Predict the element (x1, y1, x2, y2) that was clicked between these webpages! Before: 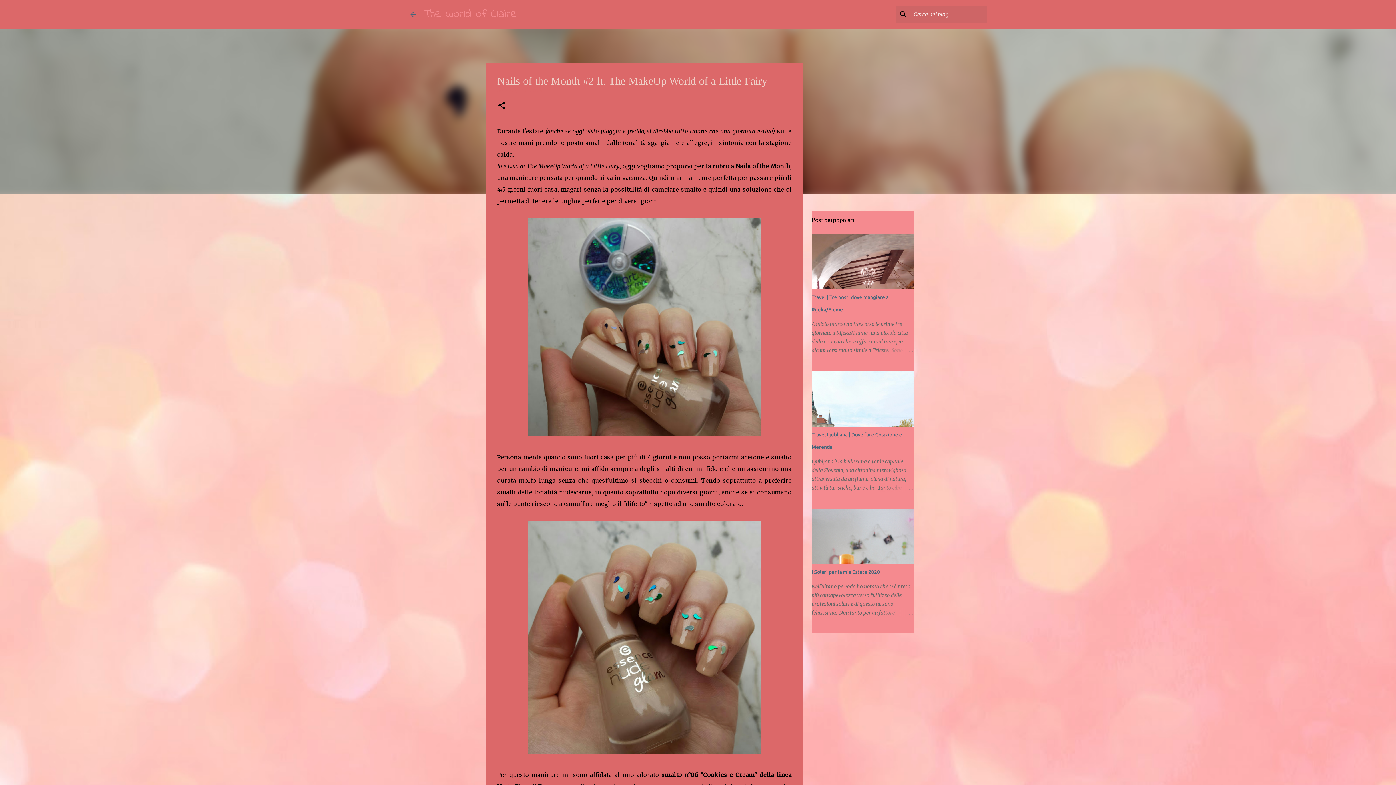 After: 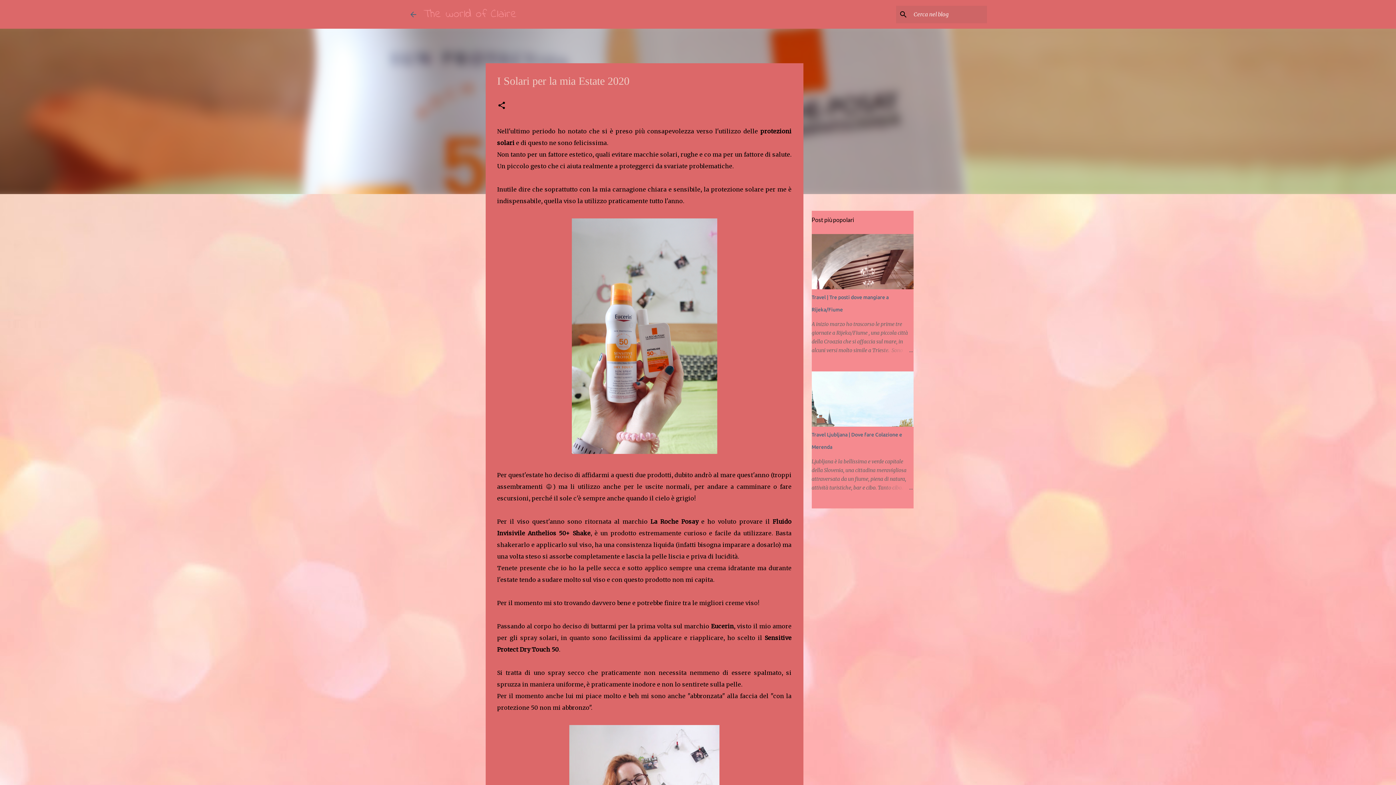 Action: label: I Solari per la mia Estate 2020 bbox: (811, 569, 880, 575)